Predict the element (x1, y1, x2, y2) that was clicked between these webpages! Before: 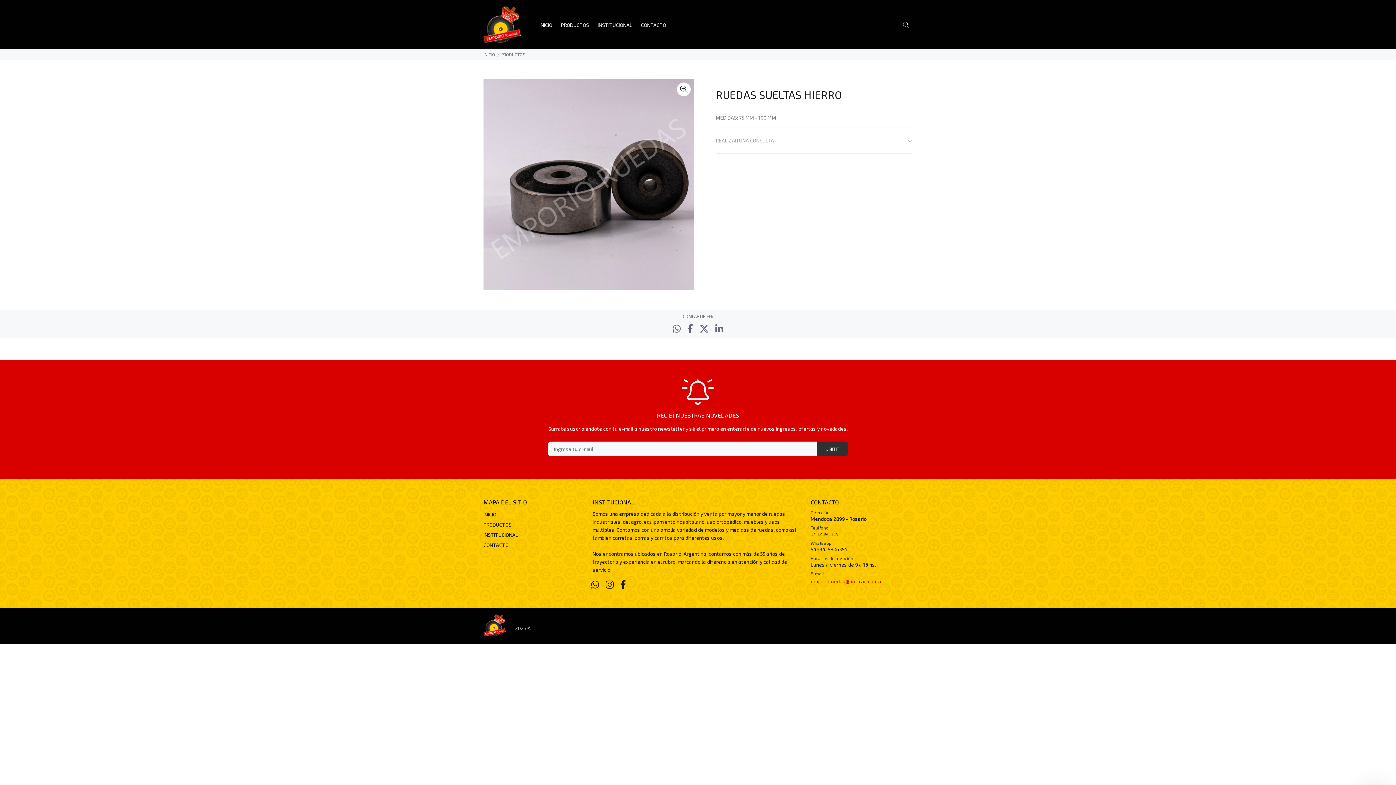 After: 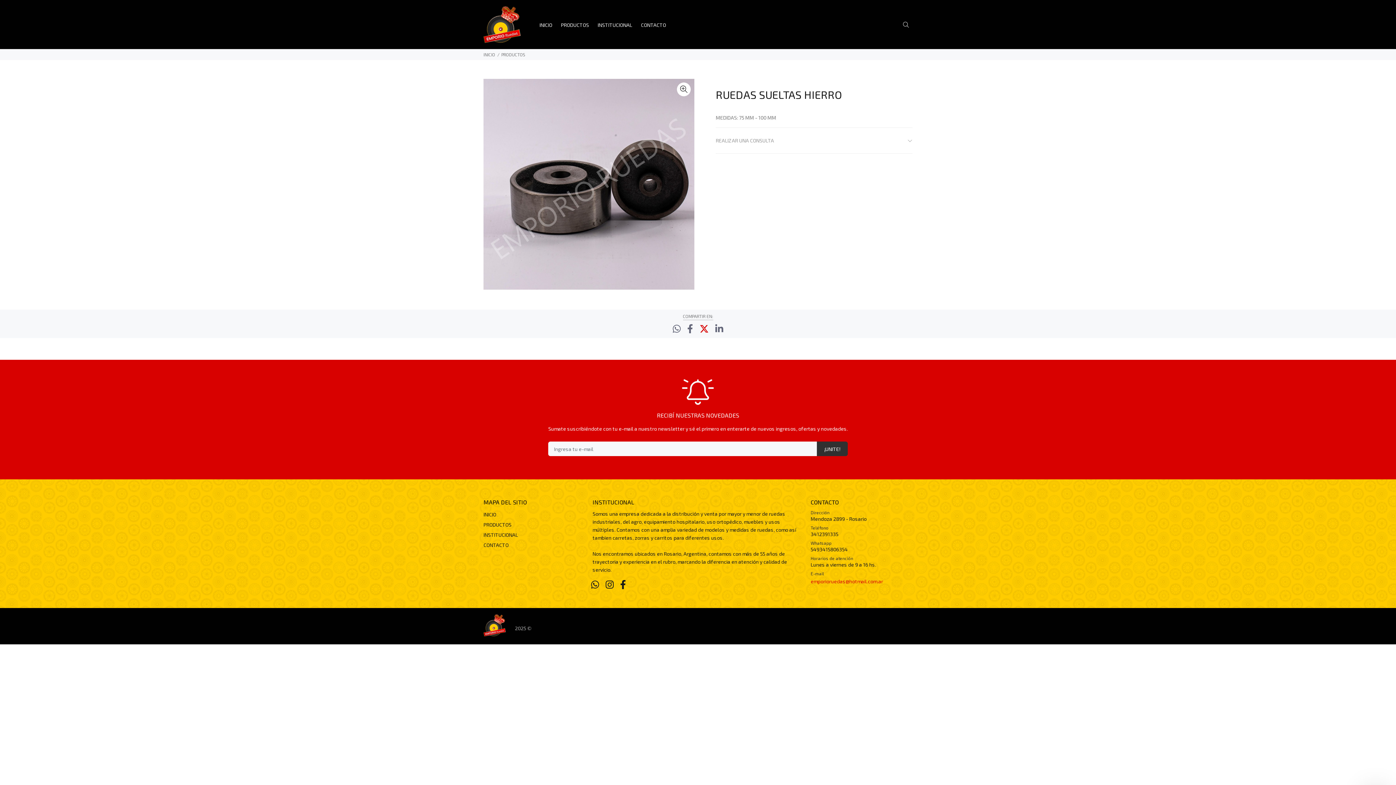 Action: bbox: (698, 321, 710, 335)